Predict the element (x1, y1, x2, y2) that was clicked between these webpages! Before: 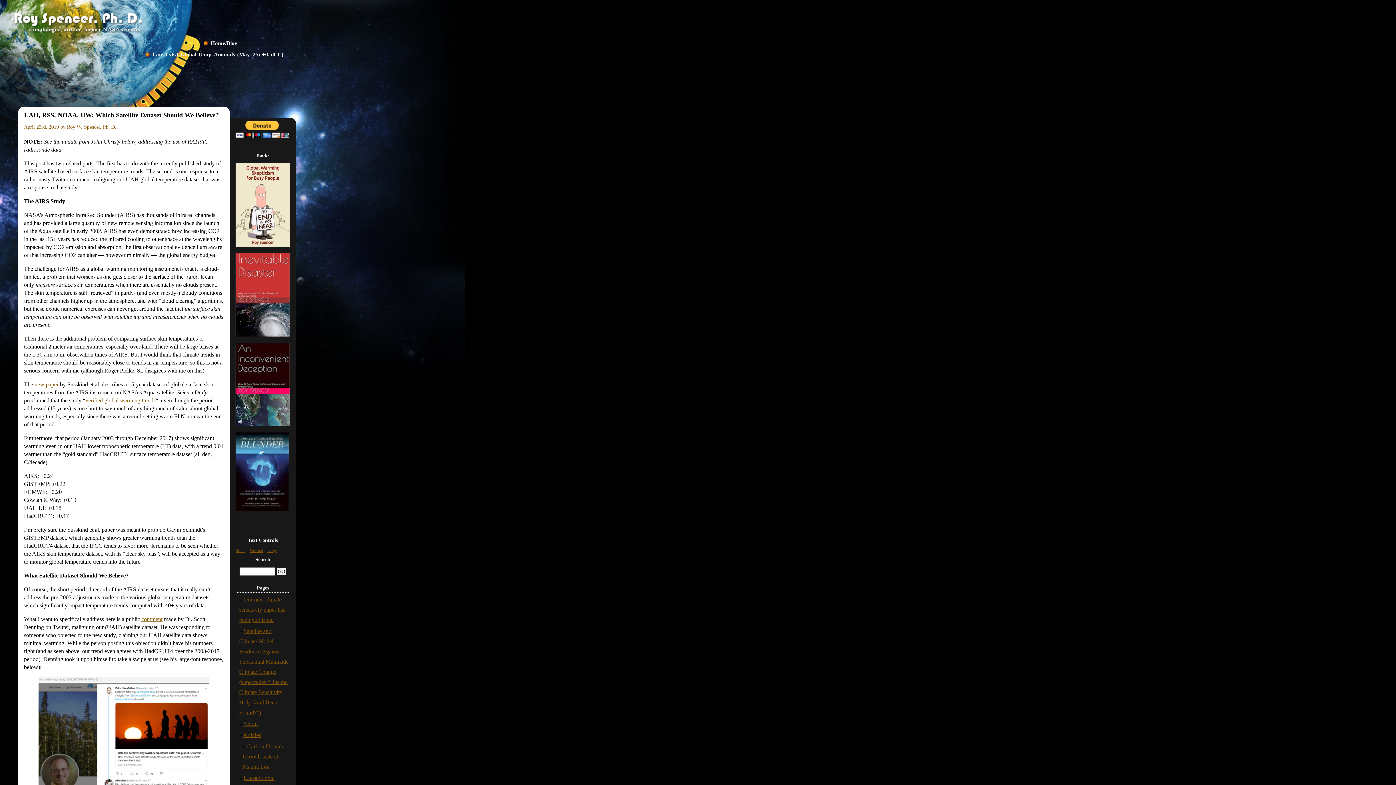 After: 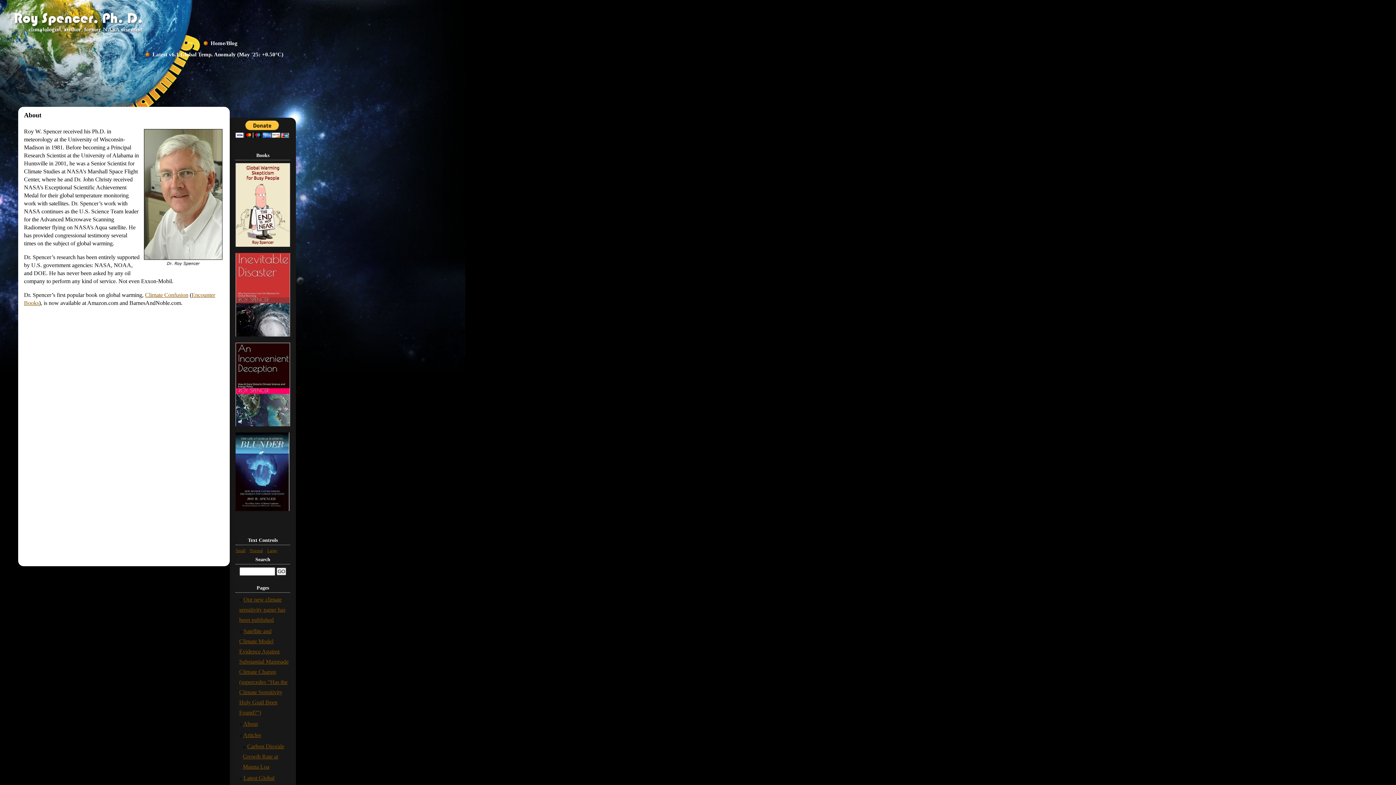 Action: bbox: (243, 721, 257, 727) label: About